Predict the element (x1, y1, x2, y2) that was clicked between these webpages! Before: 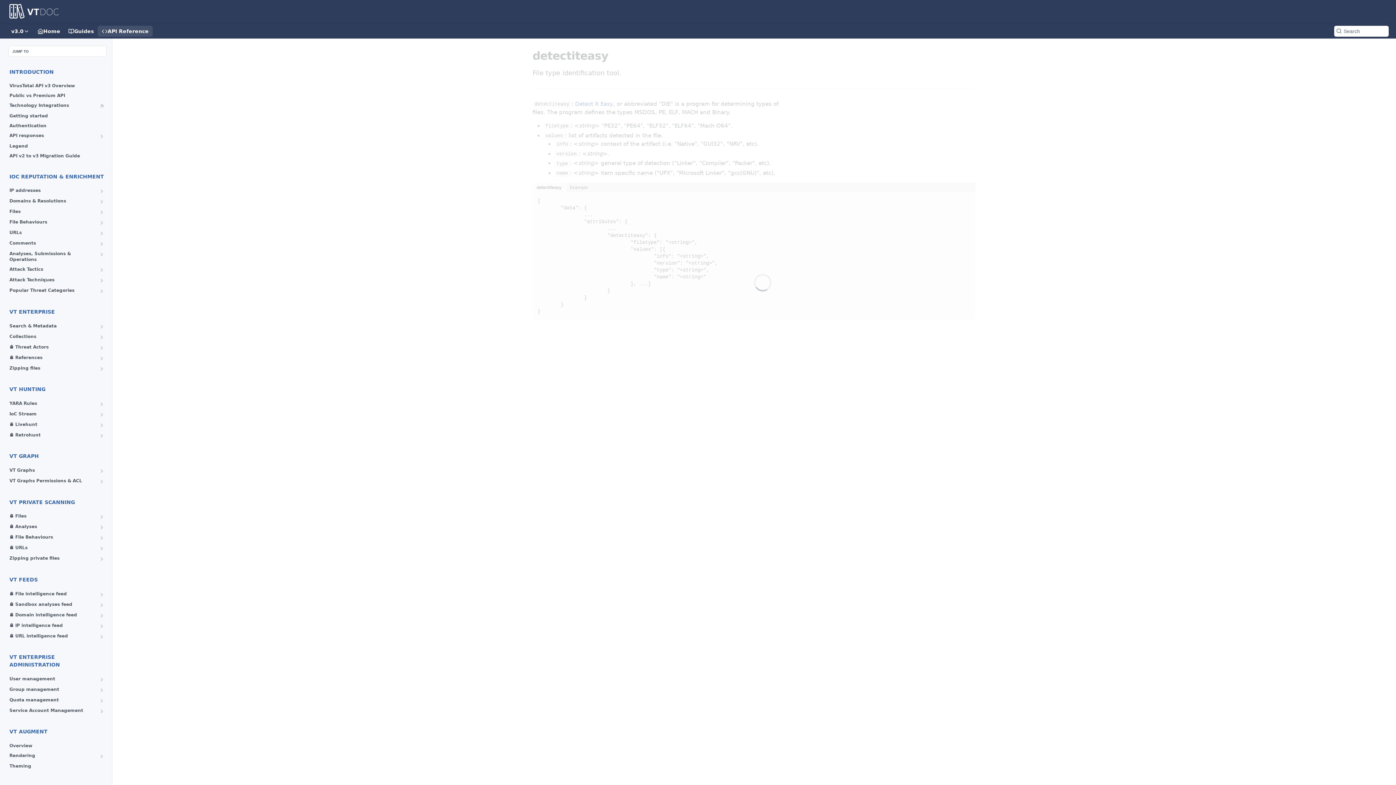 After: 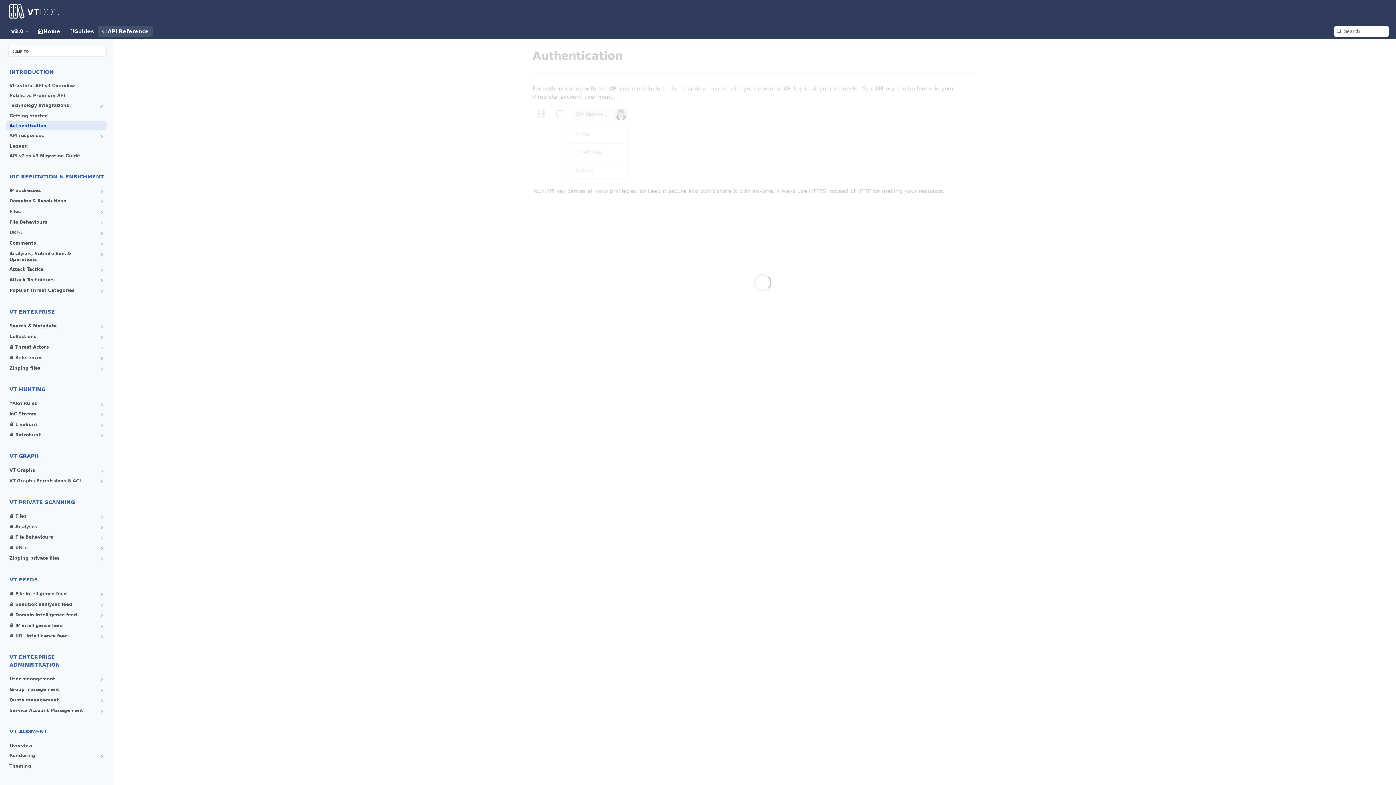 Action: bbox: (5, 121, 106, 130) label: Authentication